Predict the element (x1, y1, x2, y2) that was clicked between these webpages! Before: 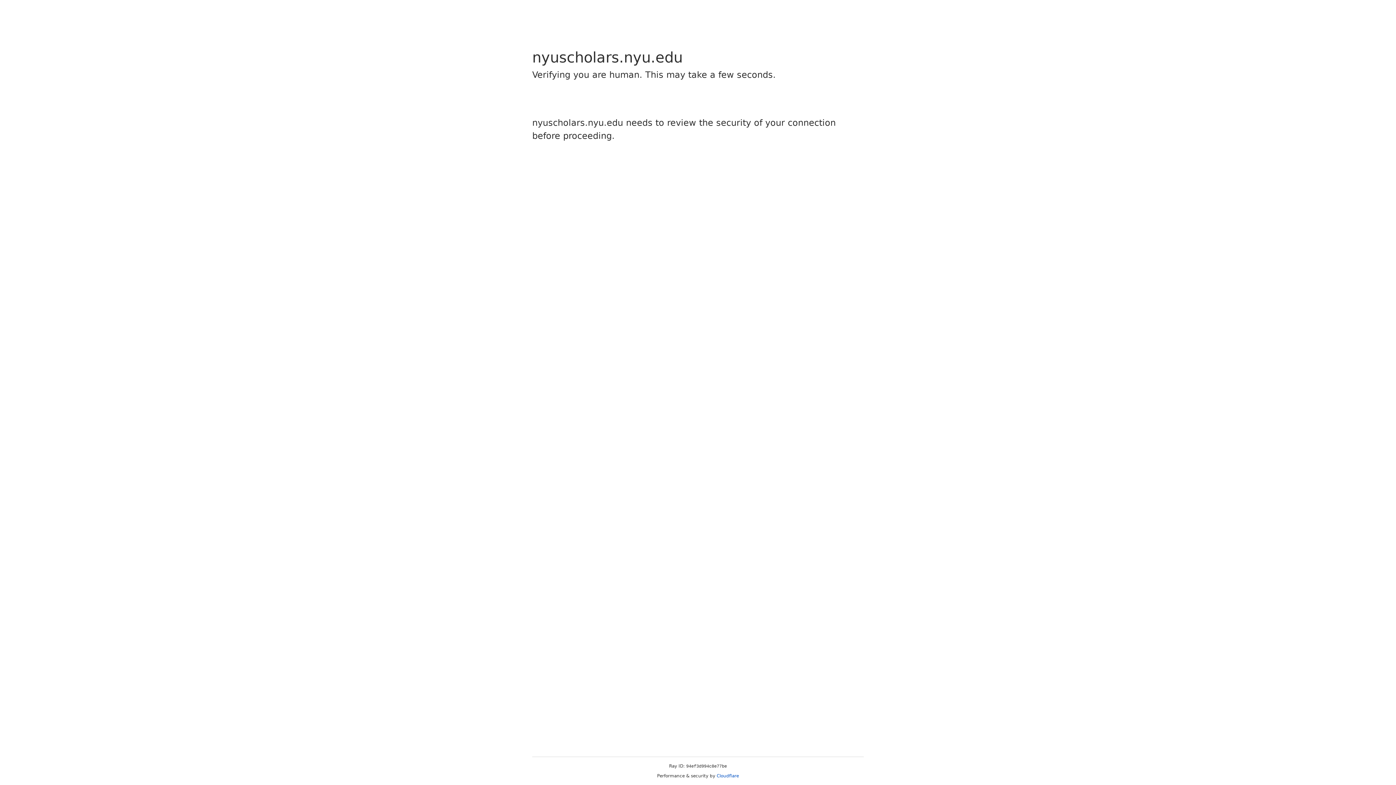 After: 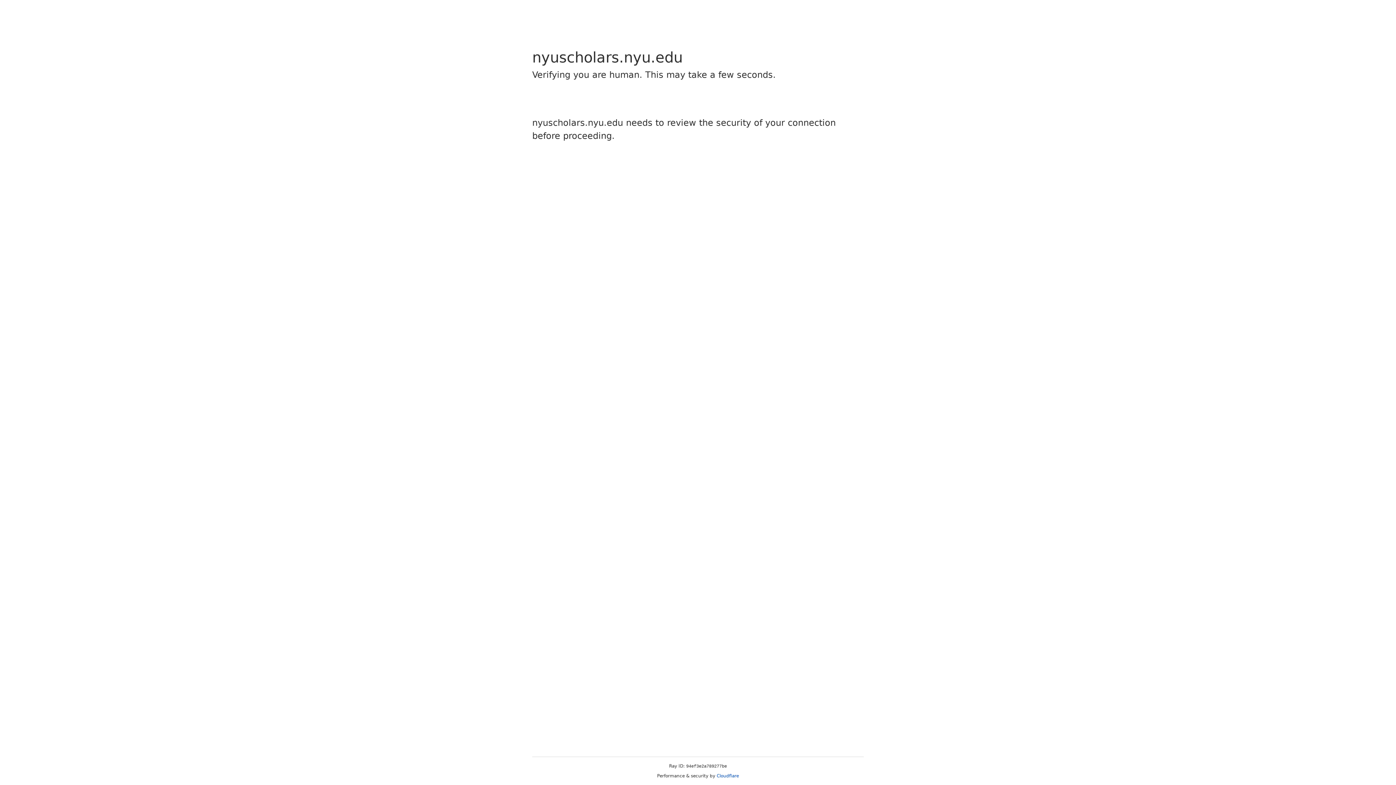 Action: bbox: (716, 773, 739, 778) label: Cloudflare